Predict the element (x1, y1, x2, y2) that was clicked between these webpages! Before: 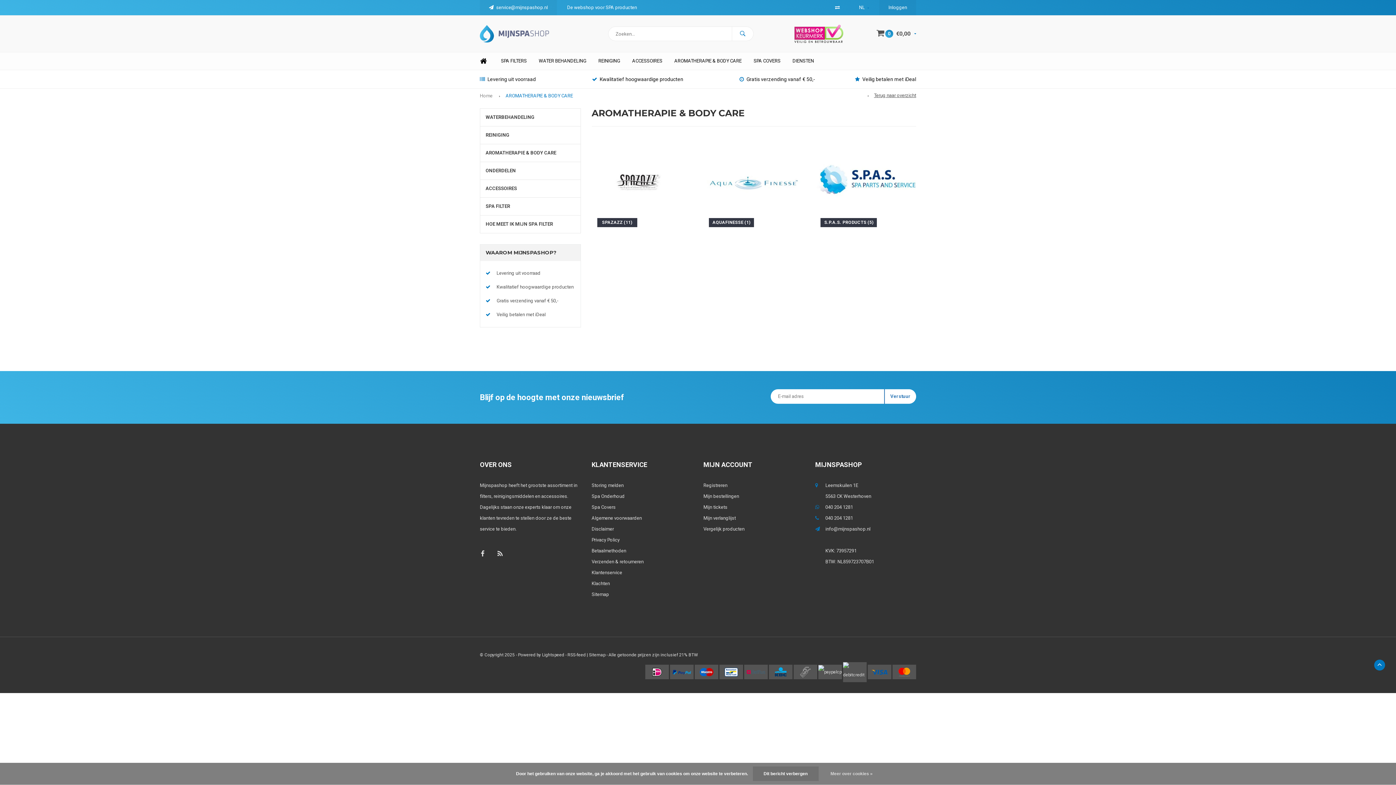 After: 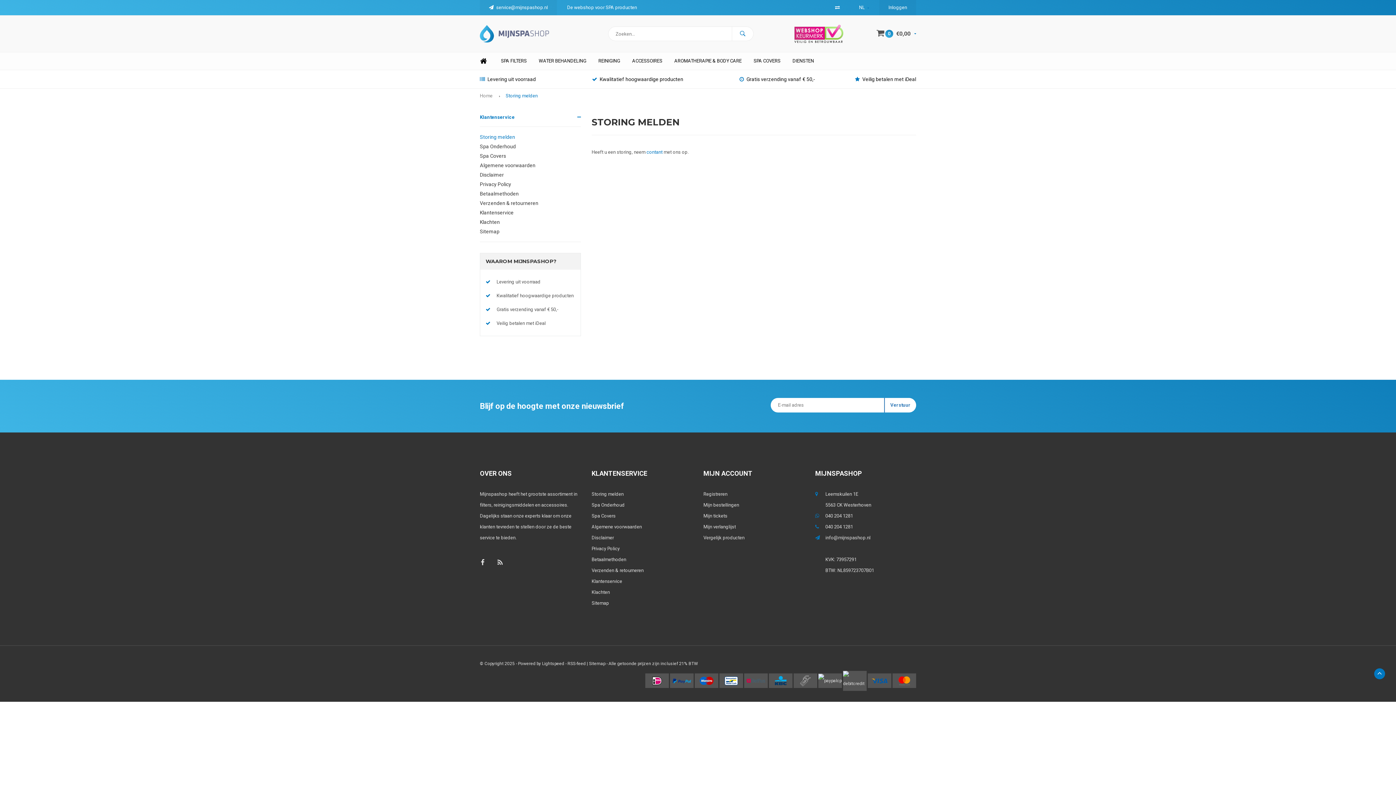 Action: label: Storing melden bbox: (591, 482, 623, 488)